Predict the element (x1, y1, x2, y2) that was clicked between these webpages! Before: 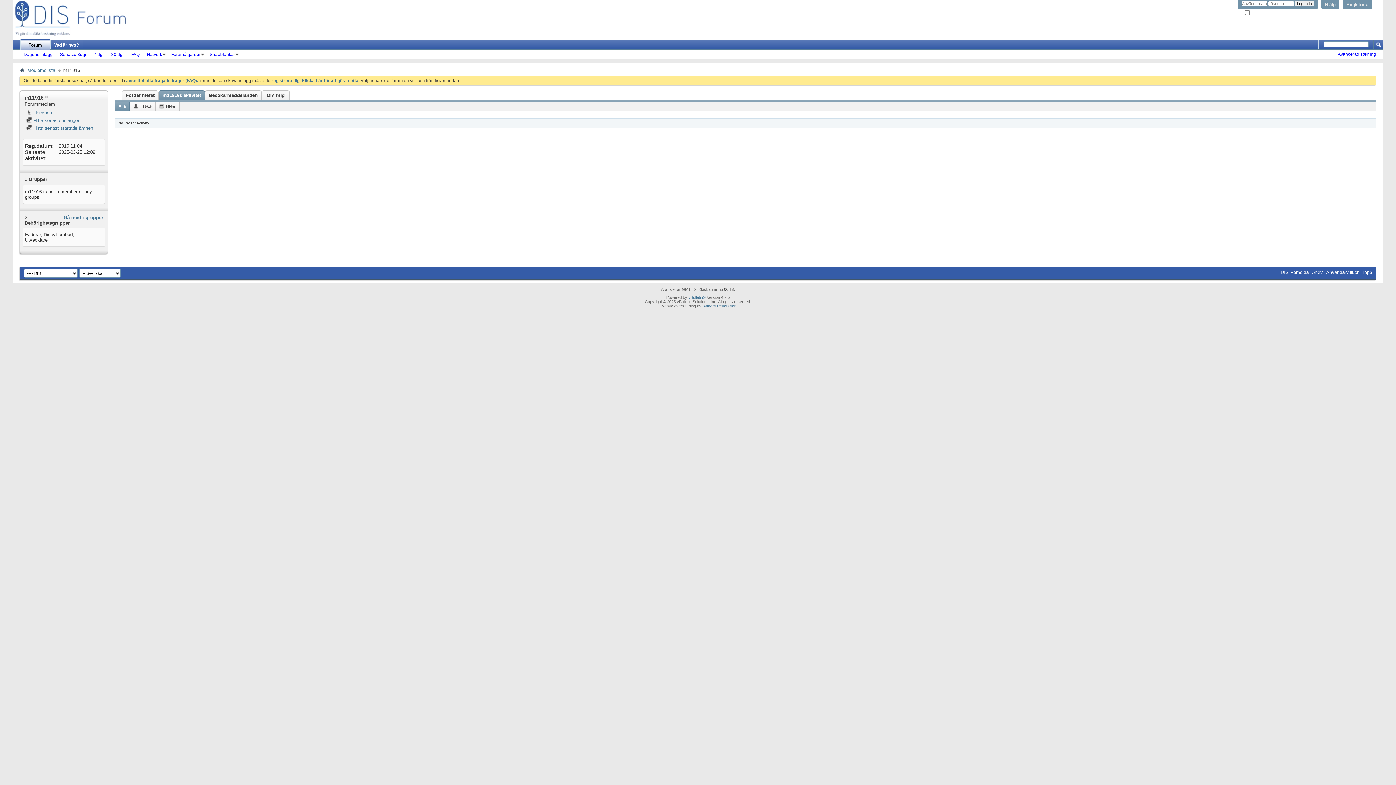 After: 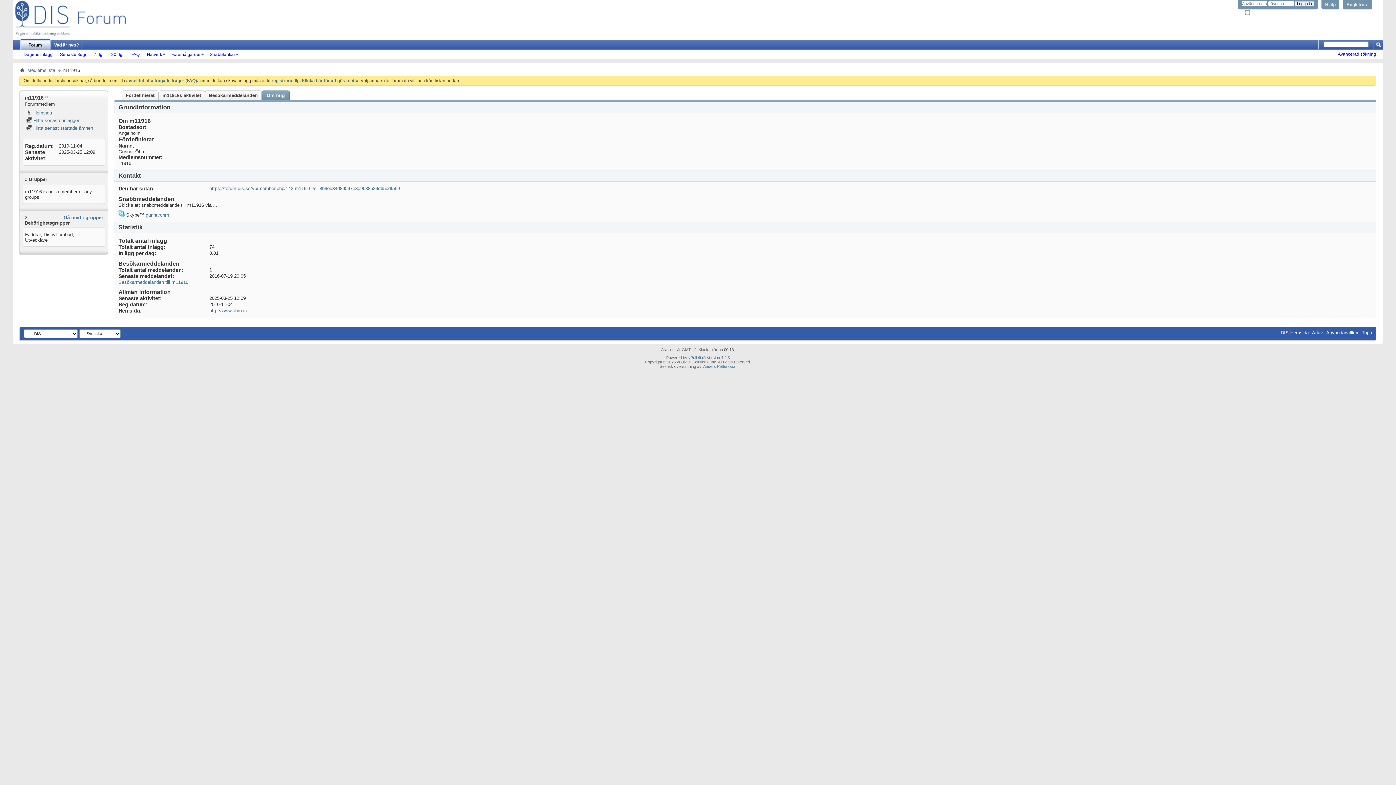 Action: bbox: (265, 90, 285, 100) label: Om mig